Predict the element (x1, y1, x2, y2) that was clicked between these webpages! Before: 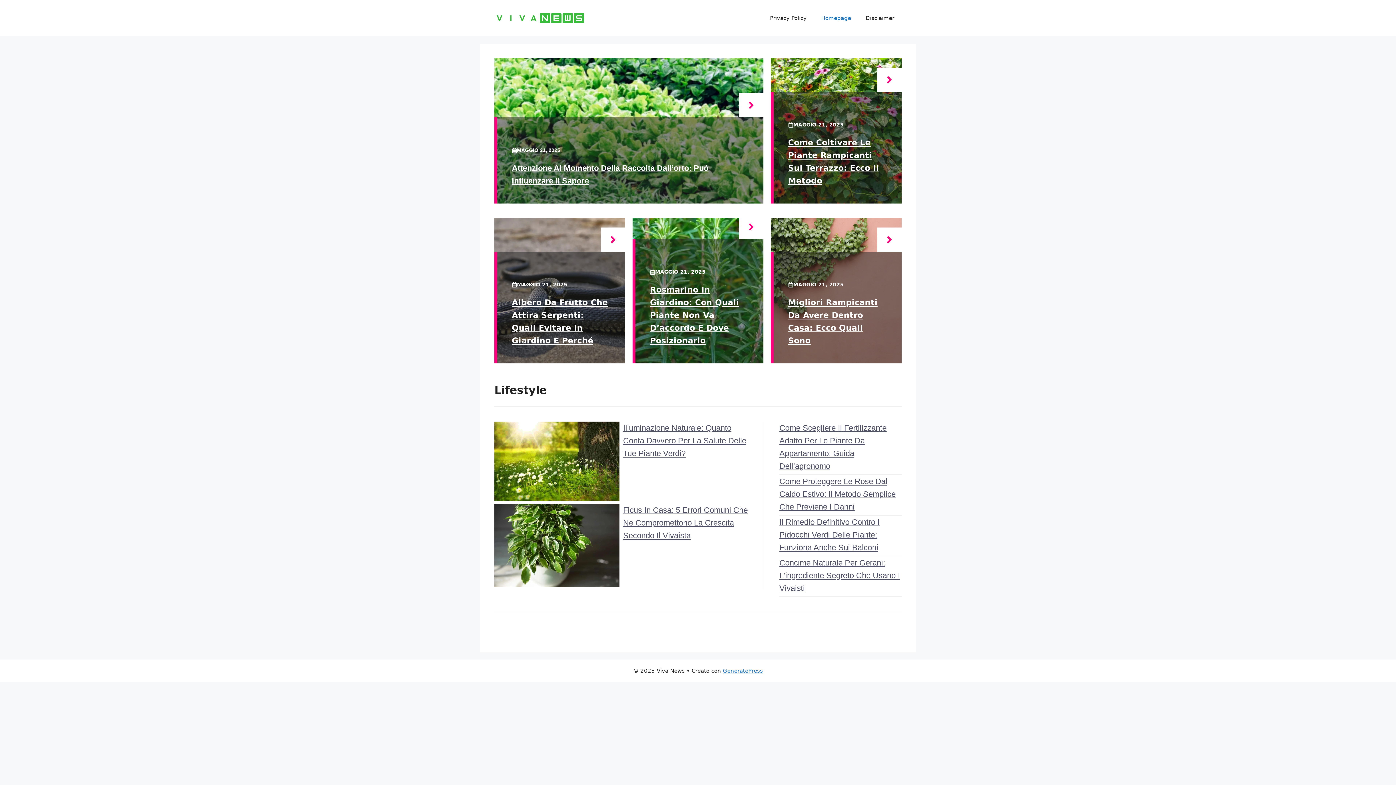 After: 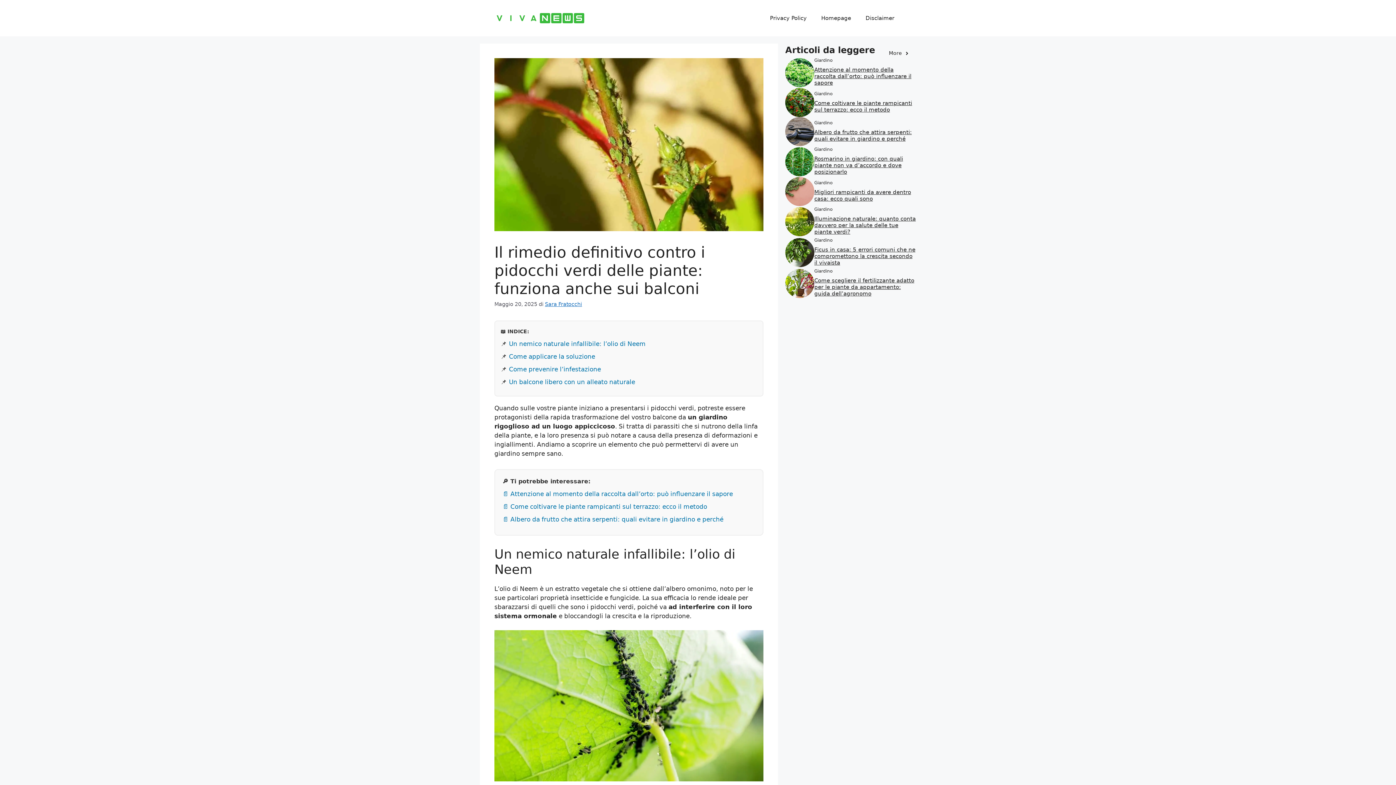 Action: bbox: (779, 517, 879, 552) label: Il Rimedio Definitivo Contro I Pidocchi Verdi Delle Piante: Funziona Anche Sui Balconi